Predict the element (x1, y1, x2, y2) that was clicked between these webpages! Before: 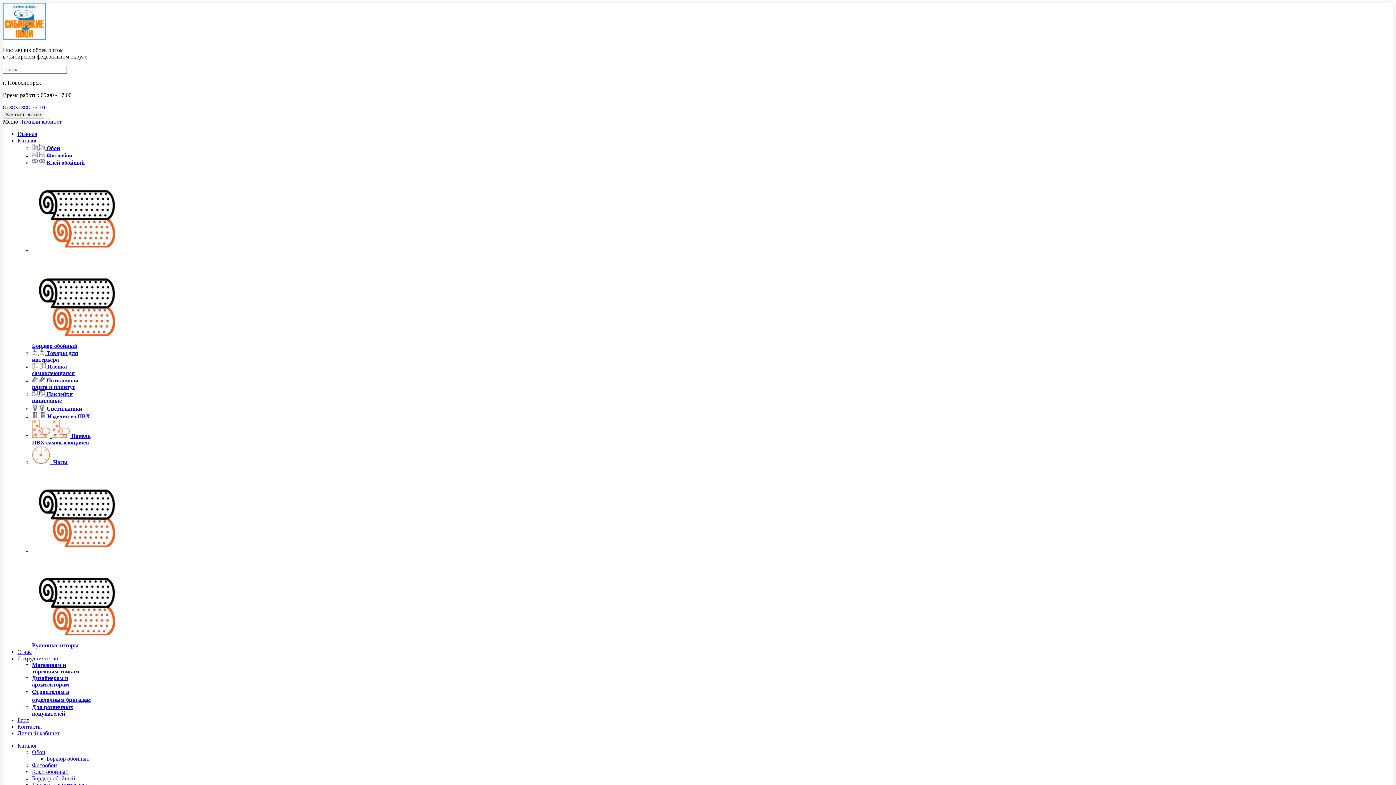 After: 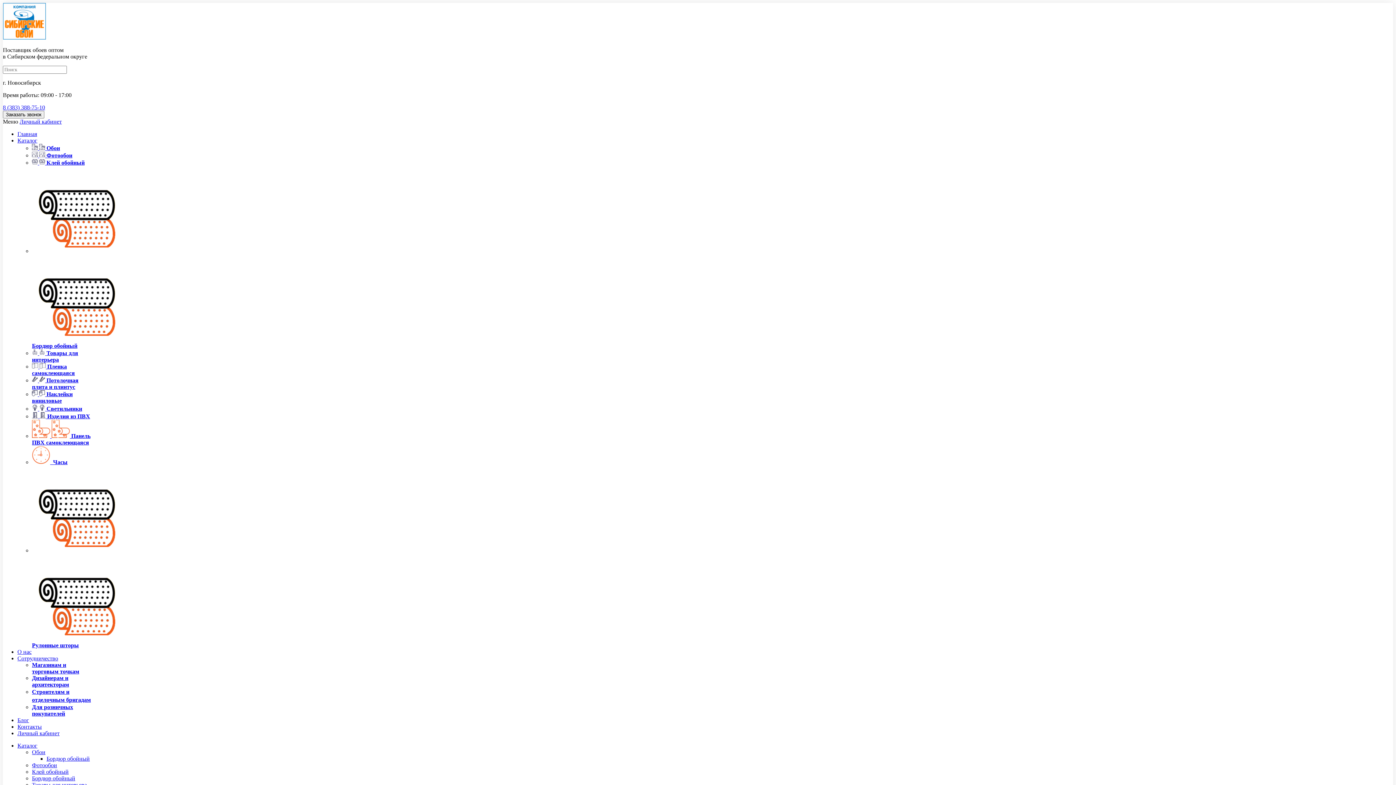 Action: bbox: (32, 248, 115, 349) label:   Бордюр обойный